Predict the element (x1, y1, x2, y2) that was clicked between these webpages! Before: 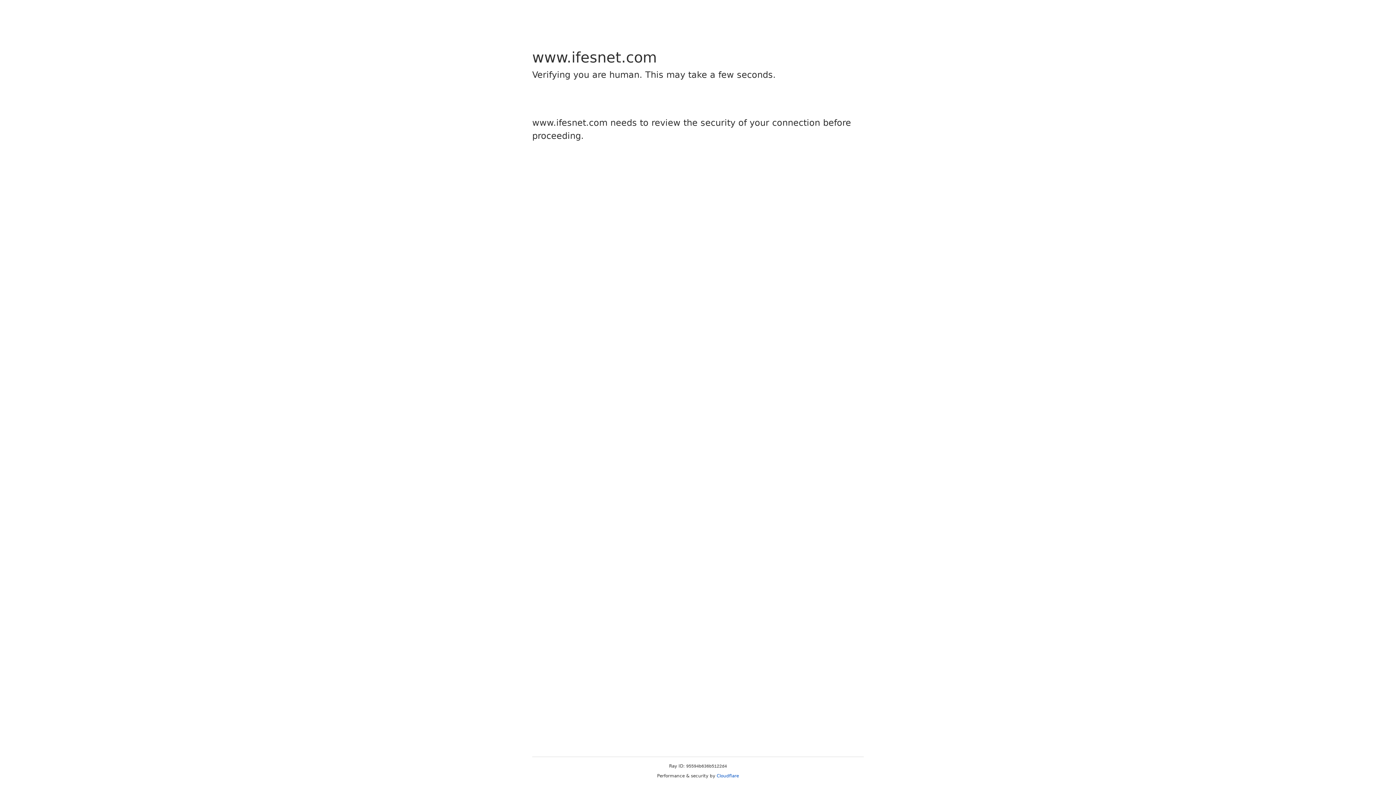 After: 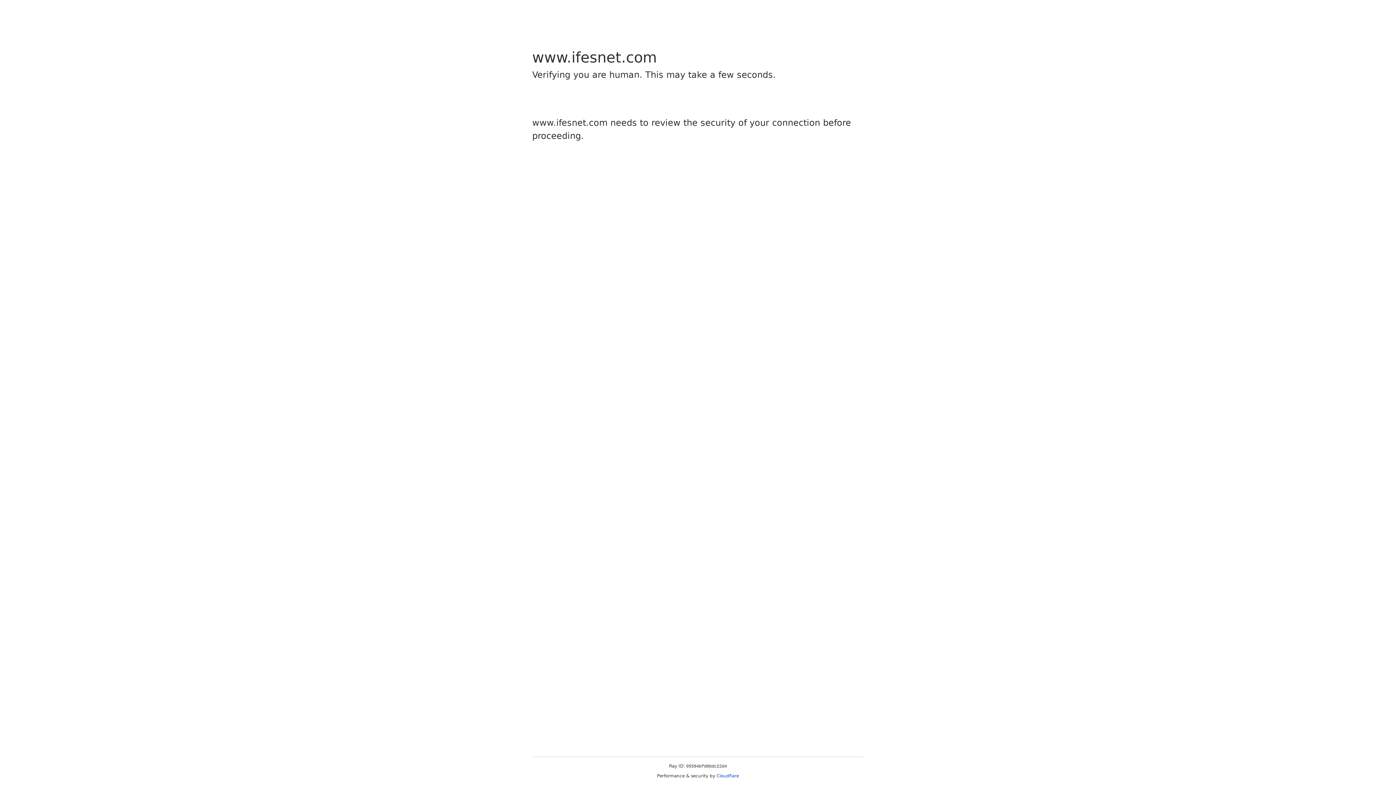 Action: bbox: (716, 773, 739, 778) label: Cloudflare